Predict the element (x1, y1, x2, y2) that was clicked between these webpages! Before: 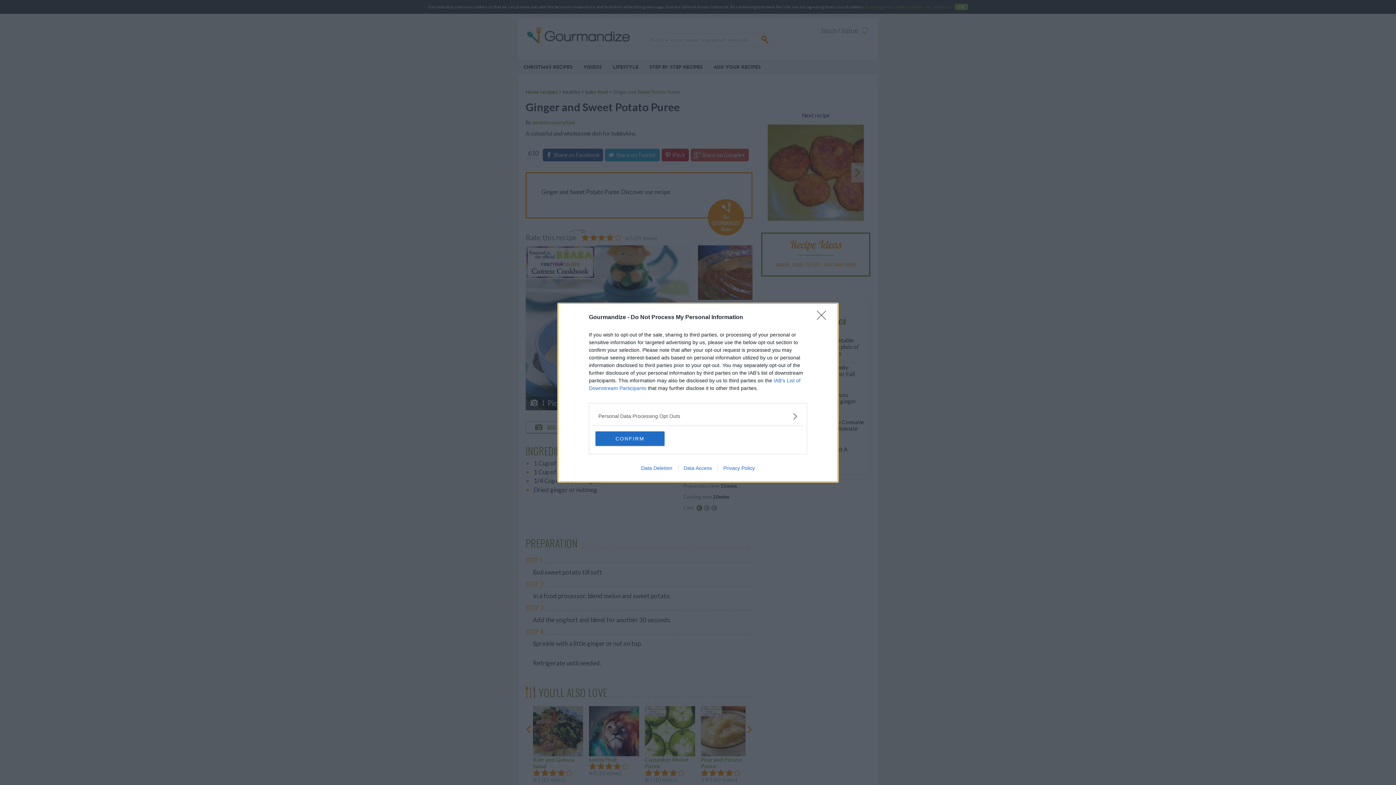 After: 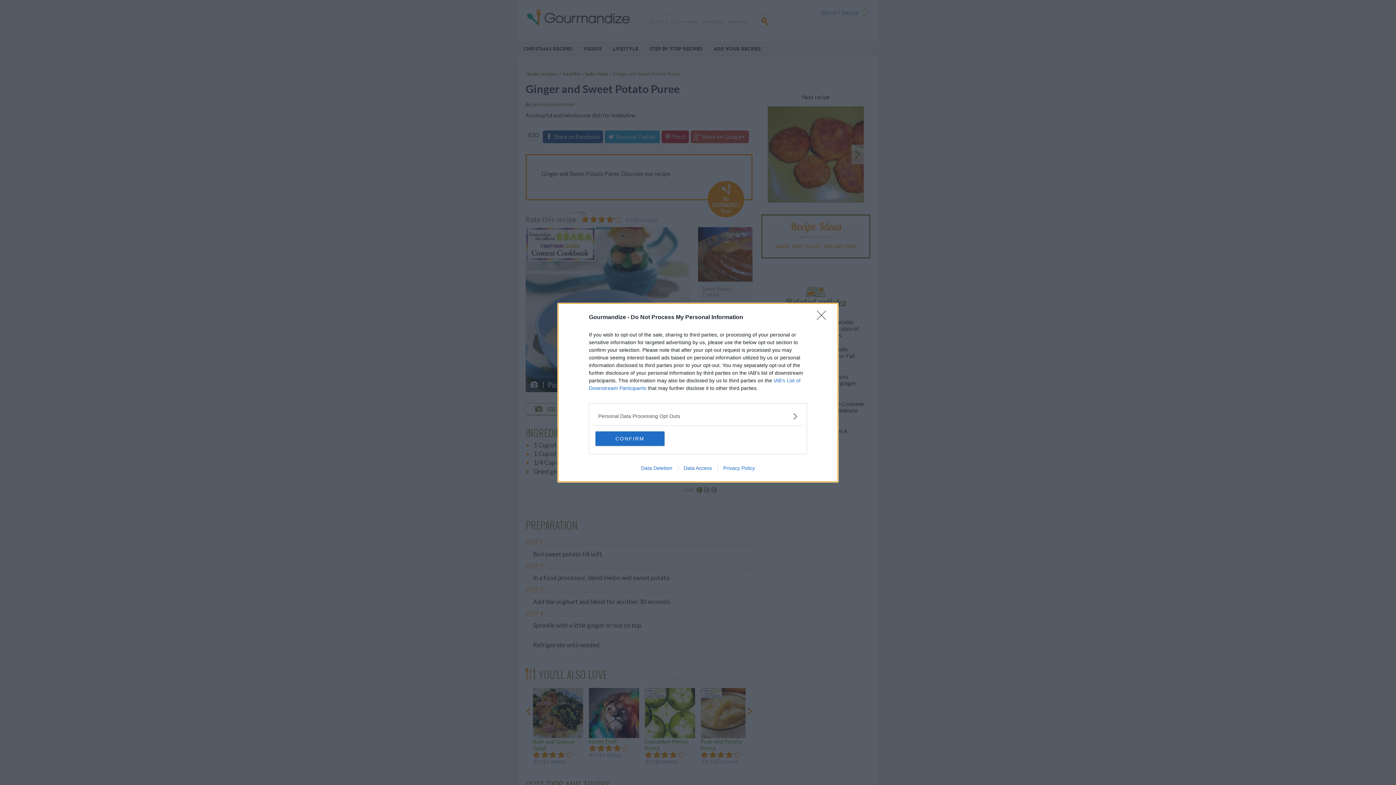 Action: bbox: (717, 465, 760, 471) label: Privacy Policy